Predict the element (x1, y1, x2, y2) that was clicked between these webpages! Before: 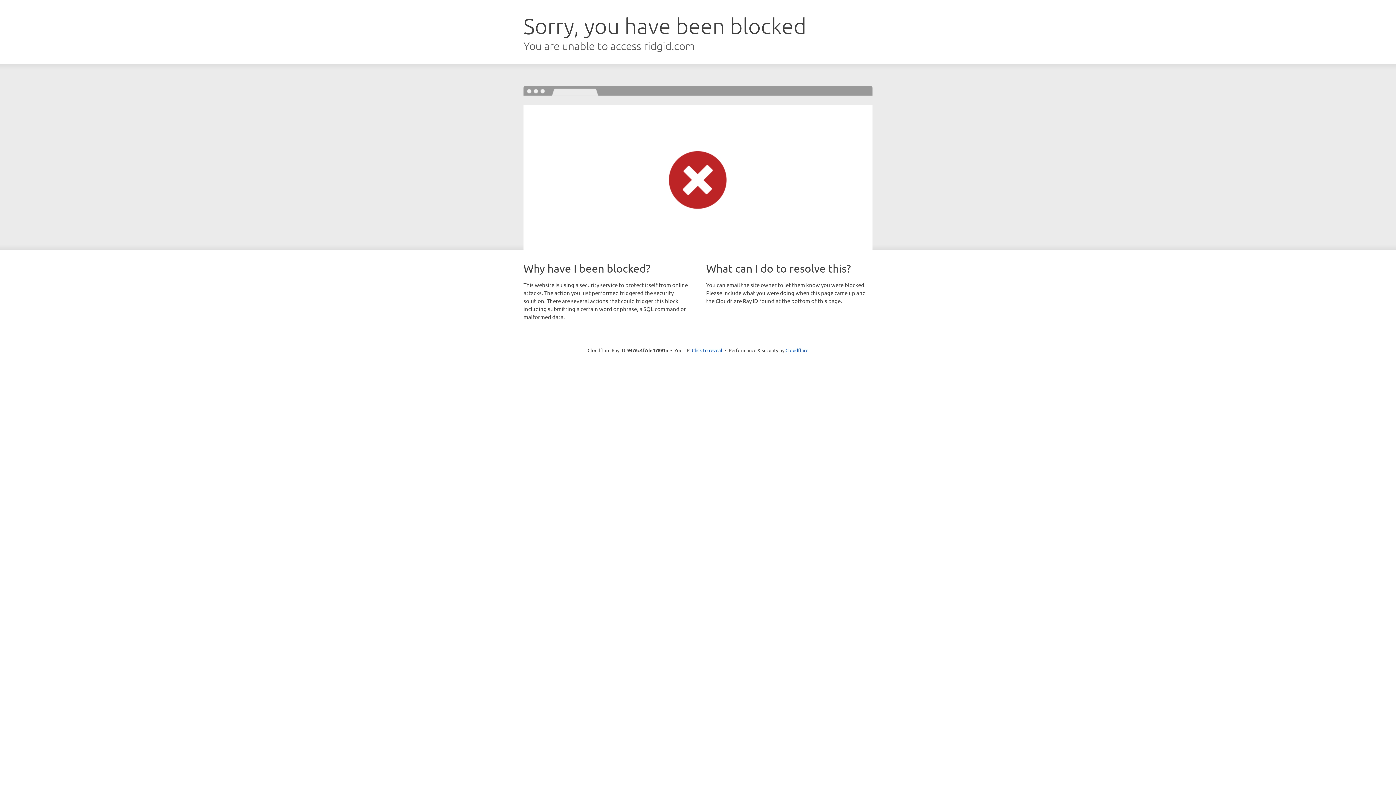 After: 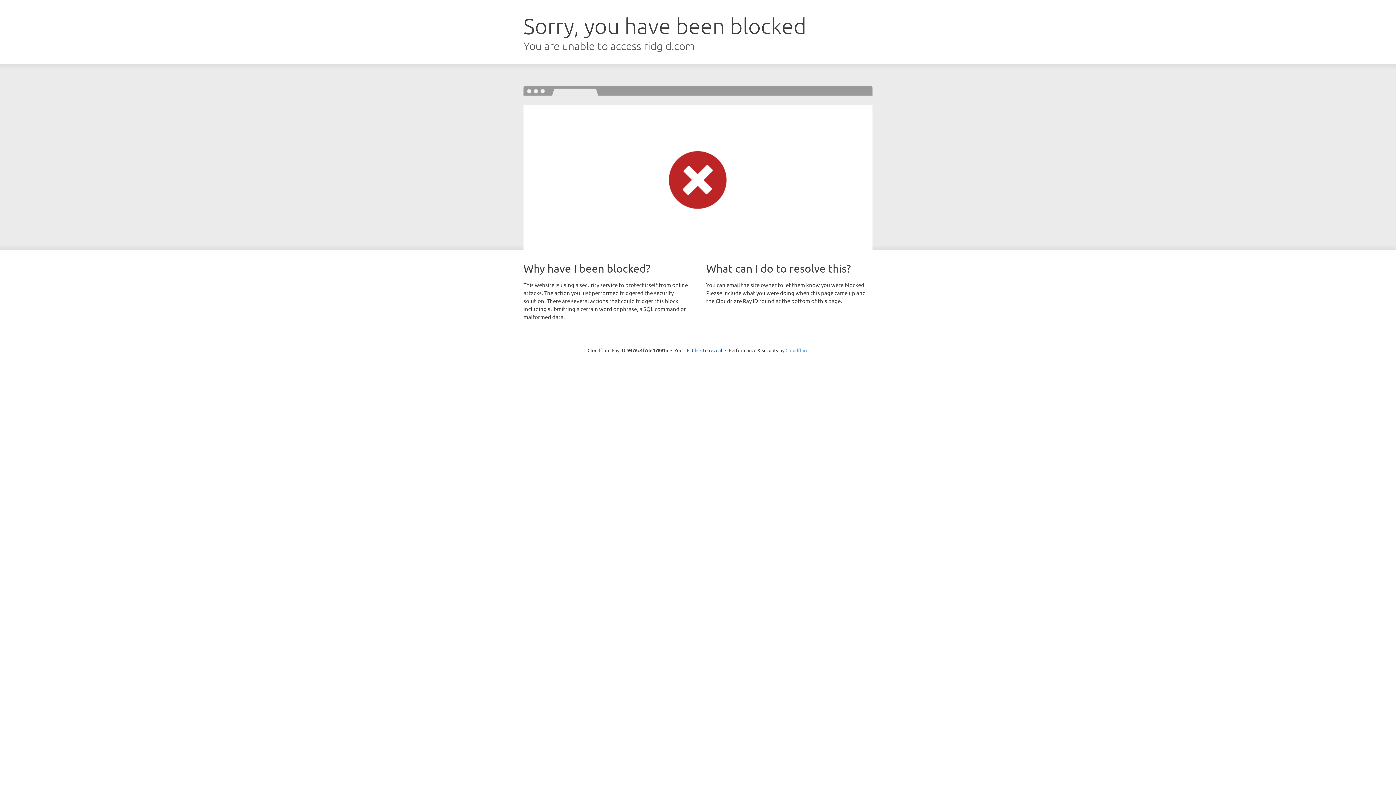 Action: bbox: (785, 347, 808, 353) label: Cloudflare